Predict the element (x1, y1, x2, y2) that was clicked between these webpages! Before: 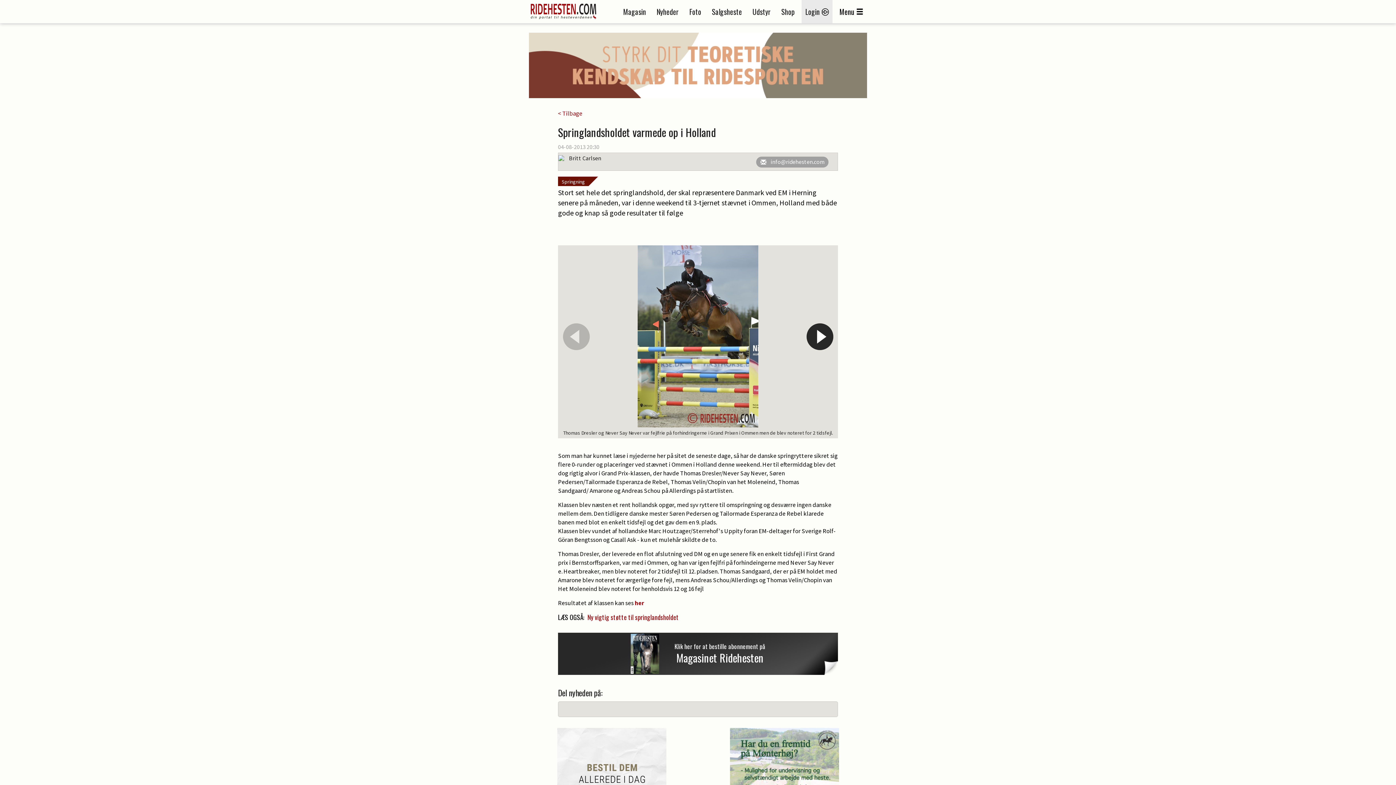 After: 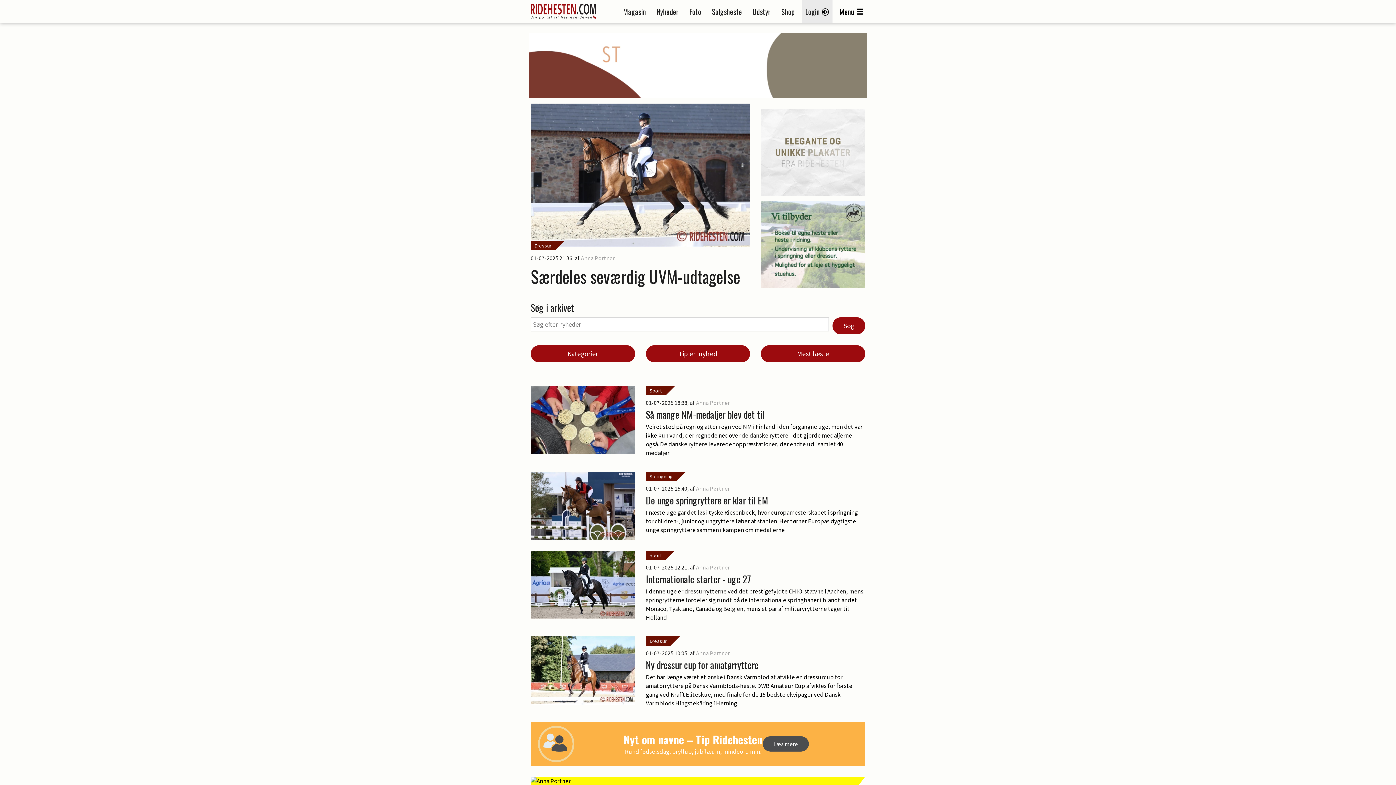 Action: label: < Tilbage bbox: (558, 109, 582, 117)